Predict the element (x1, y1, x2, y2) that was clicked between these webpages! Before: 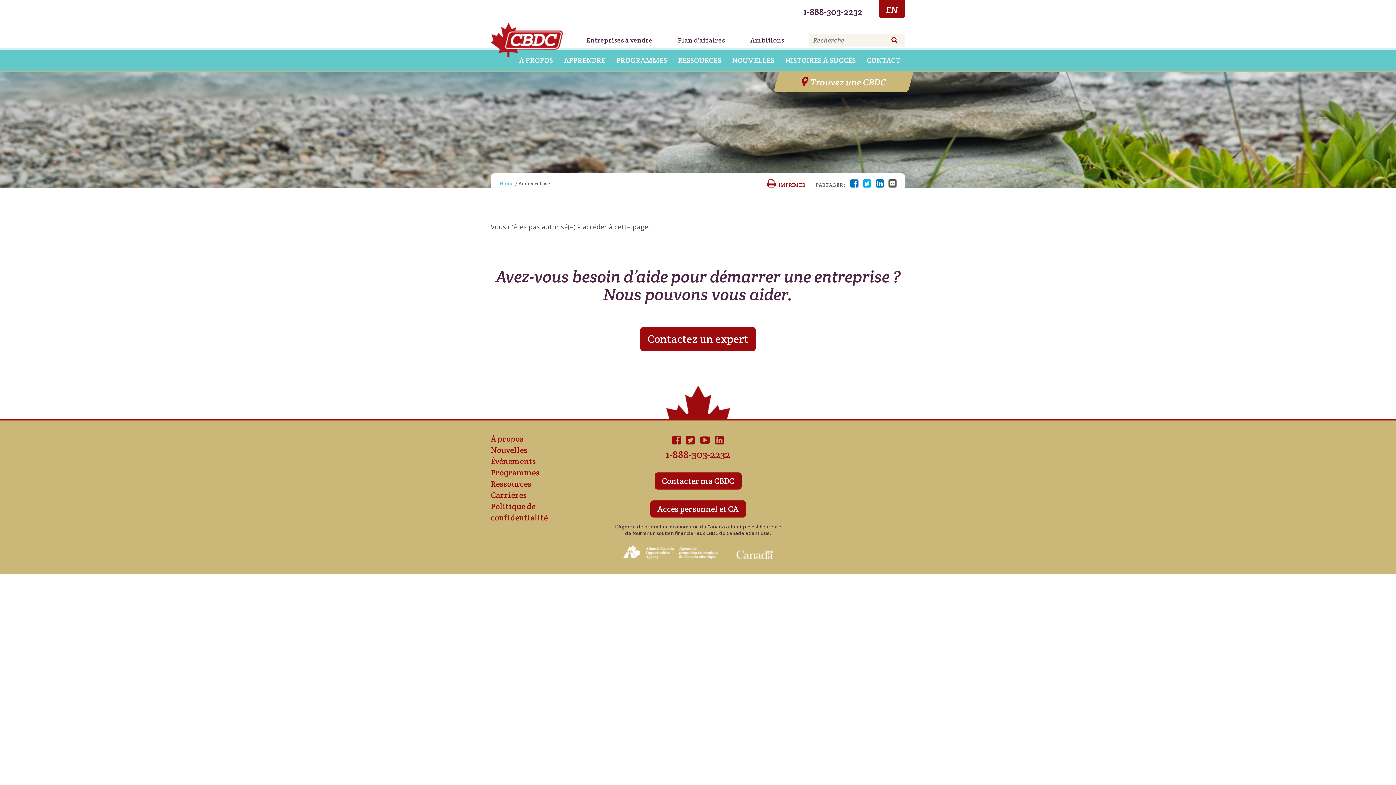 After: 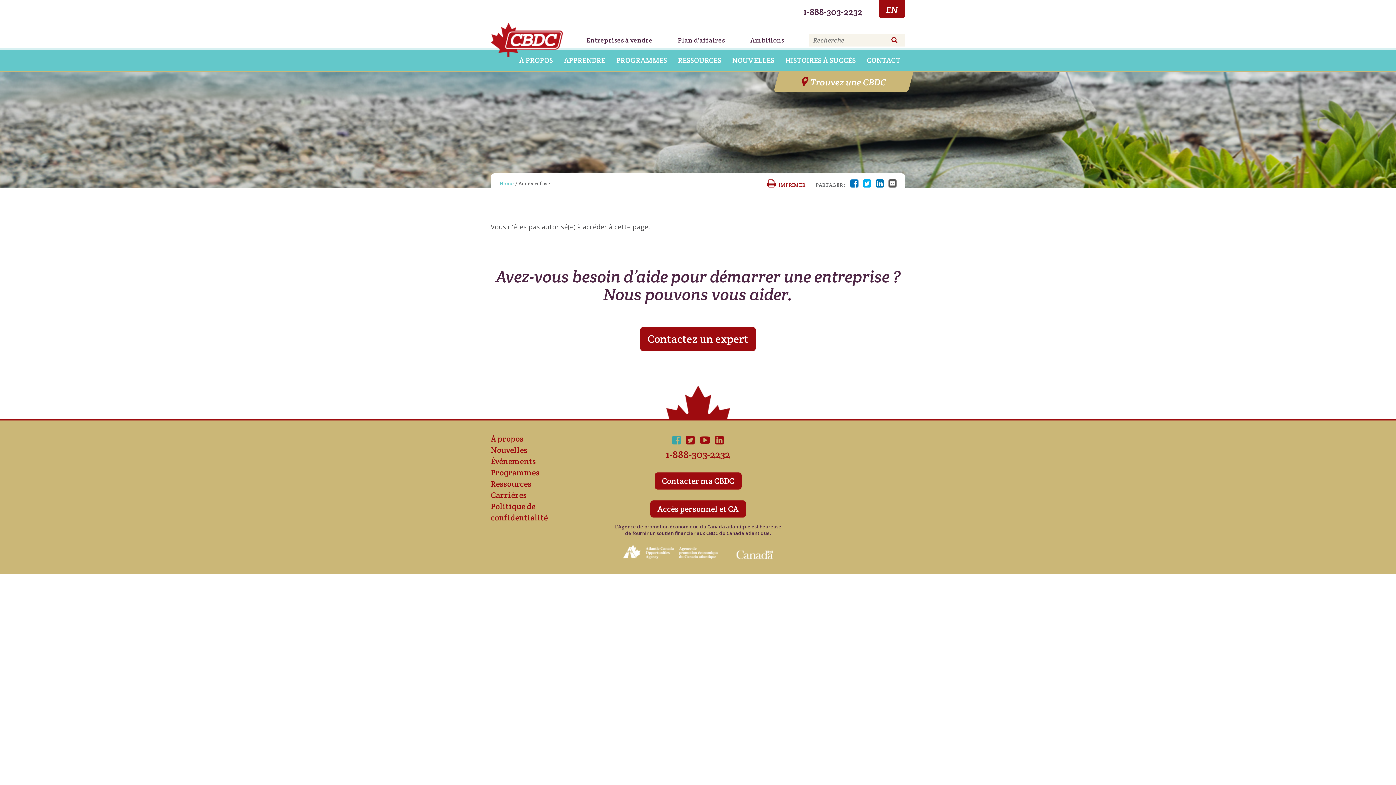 Action: bbox: (672, 435, 681, 445)